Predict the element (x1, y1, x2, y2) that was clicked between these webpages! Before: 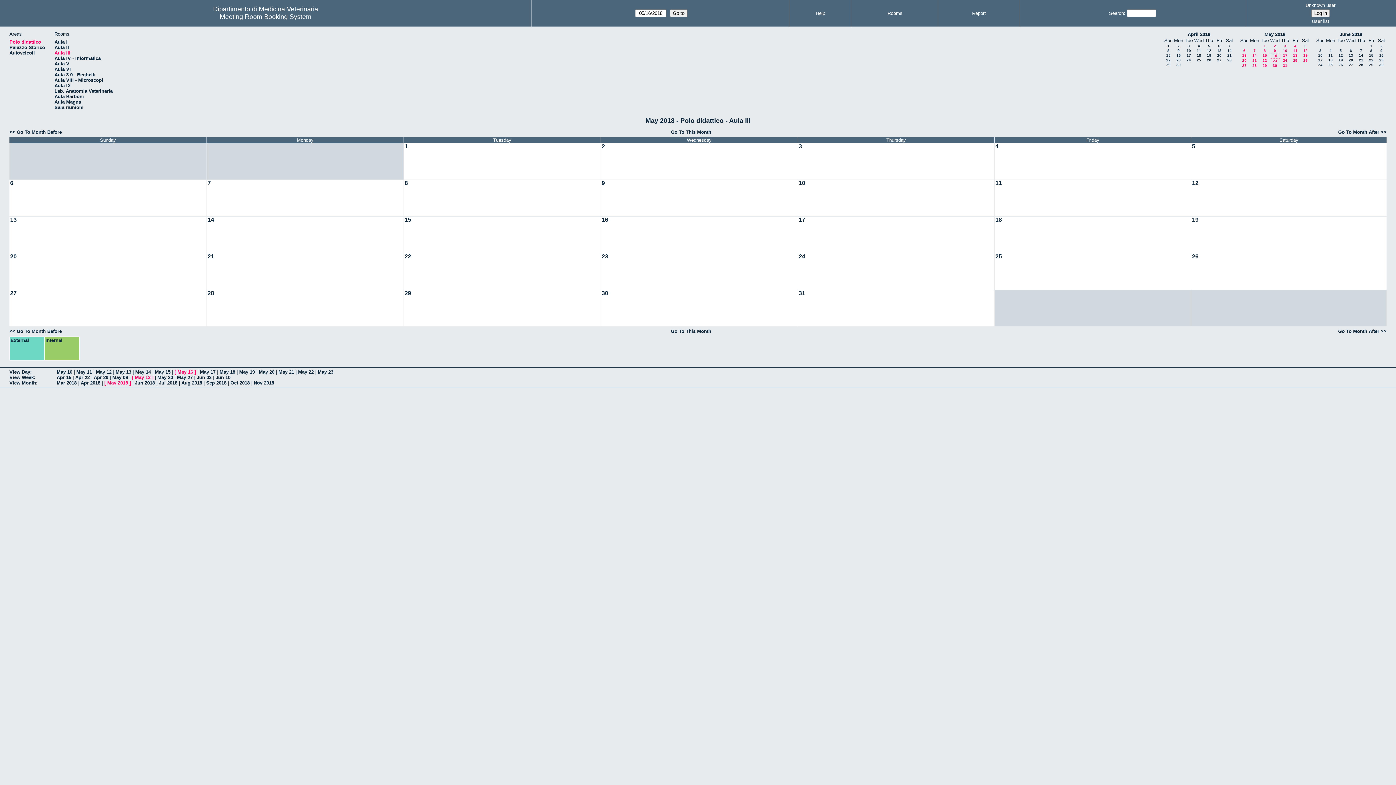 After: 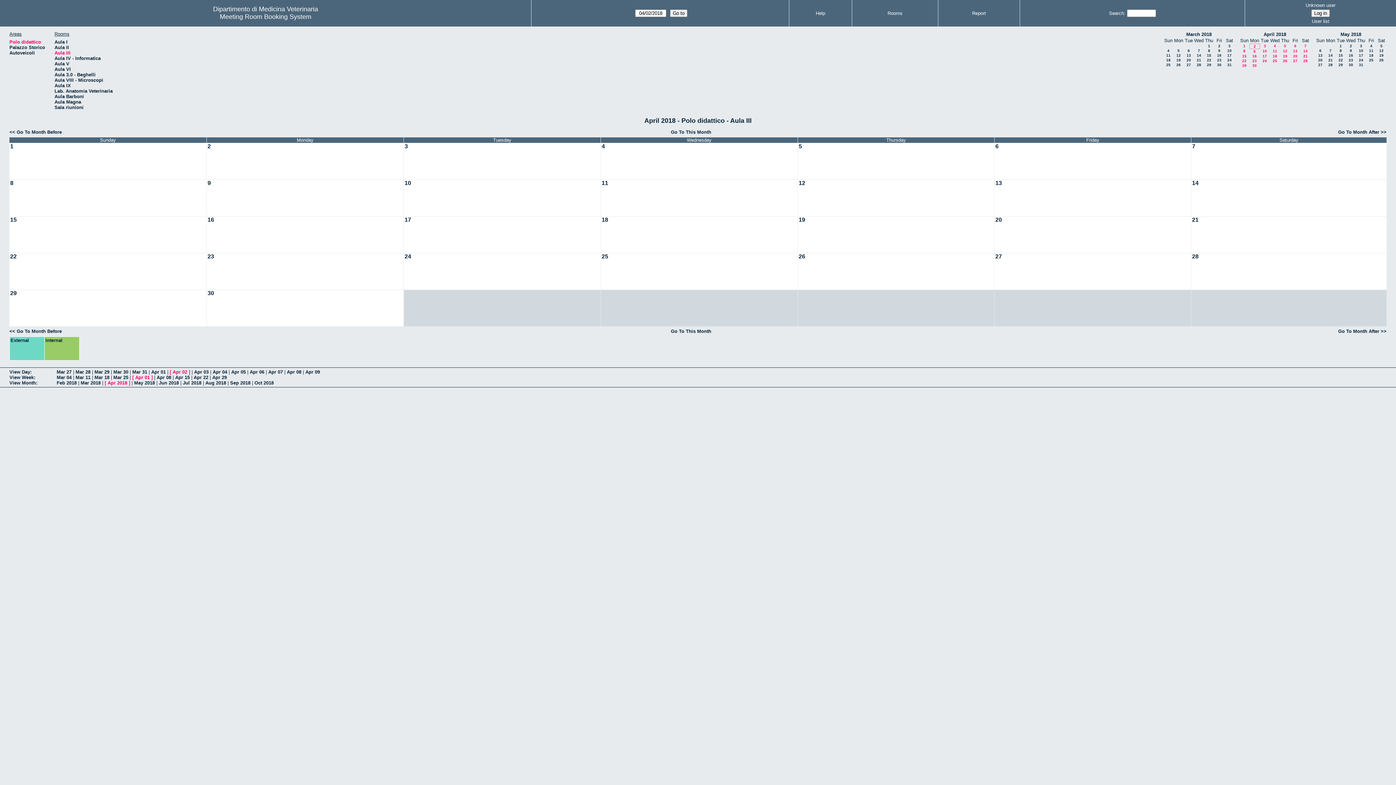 Action: bbox: (1177, 44, 1180, 48) label: 2